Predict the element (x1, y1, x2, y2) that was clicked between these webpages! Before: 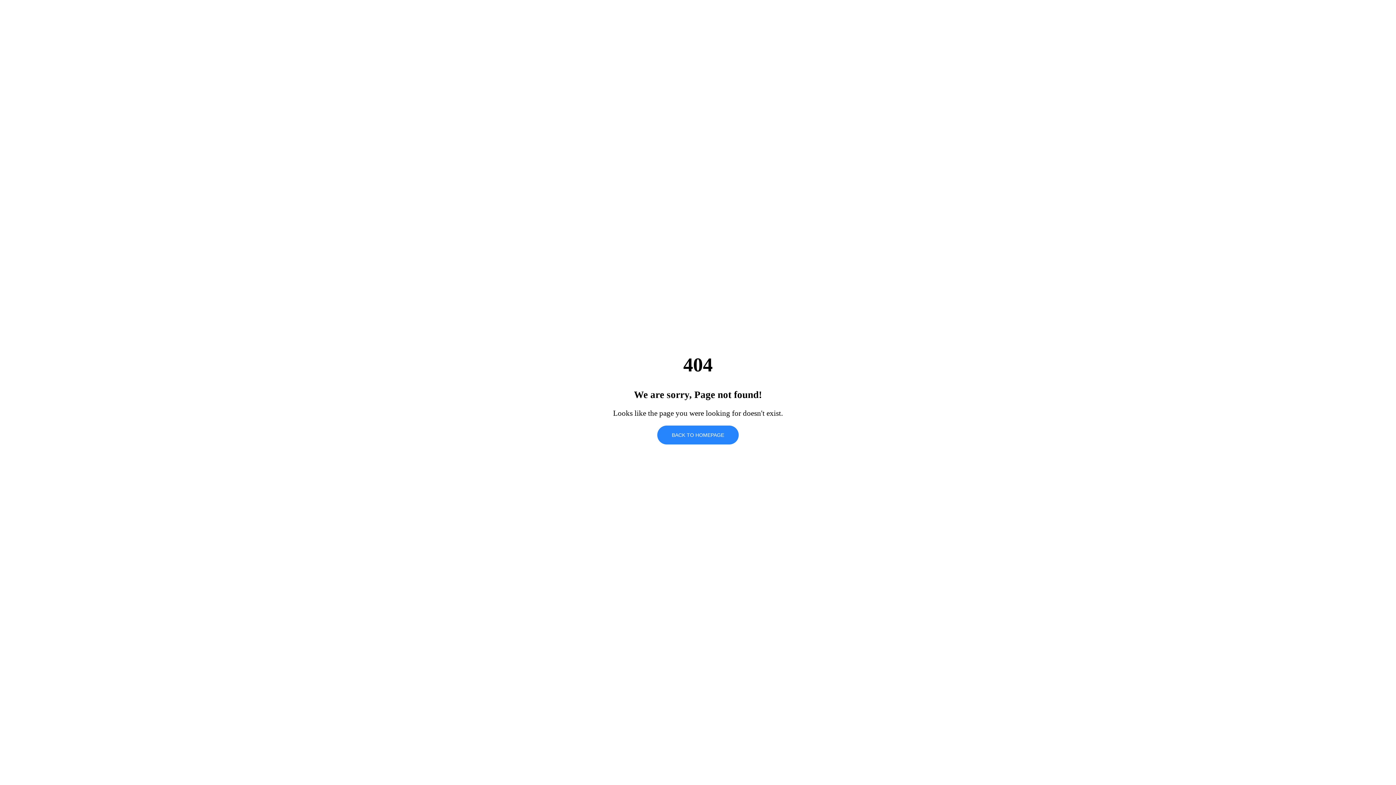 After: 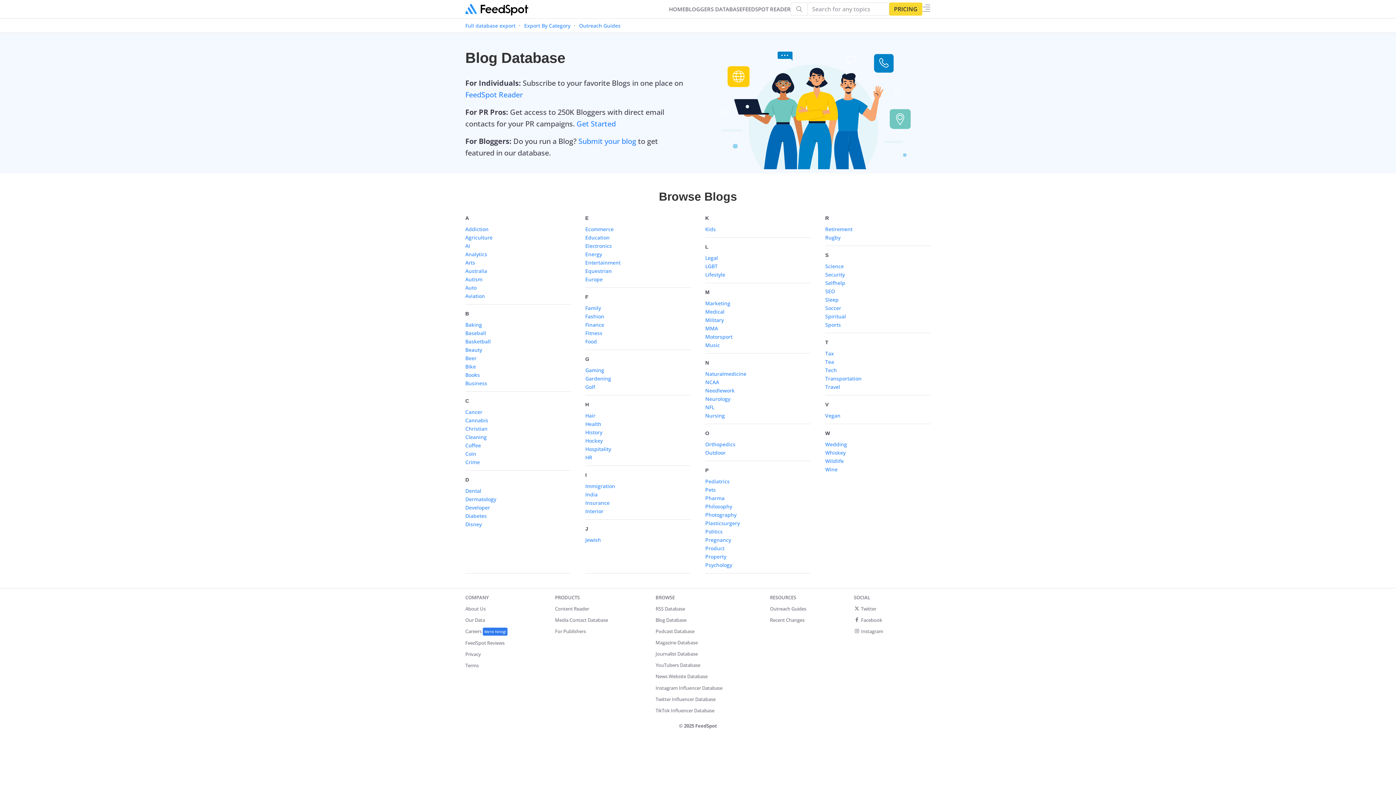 Action: bbox: (657, 425, 738, 444) label: BACK TO HOMEPAGE